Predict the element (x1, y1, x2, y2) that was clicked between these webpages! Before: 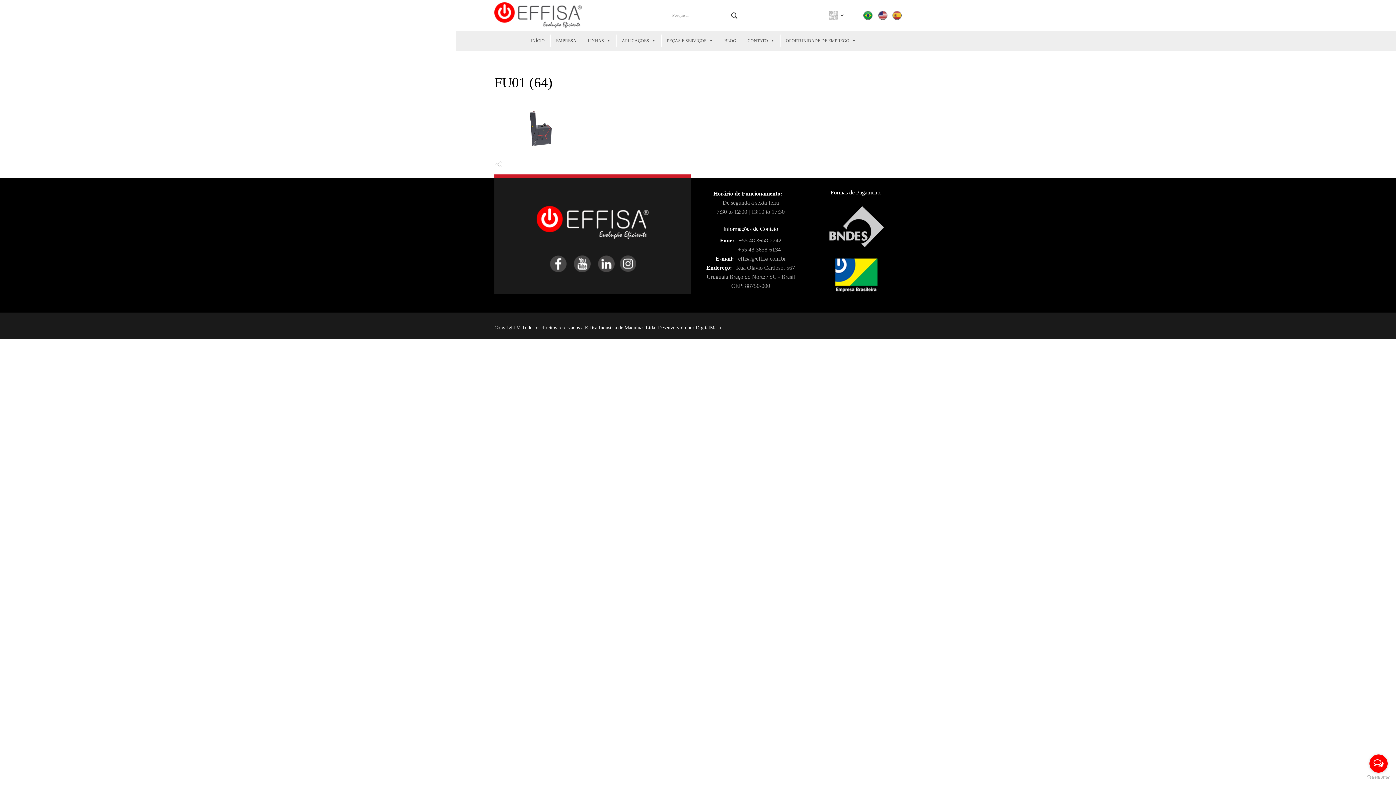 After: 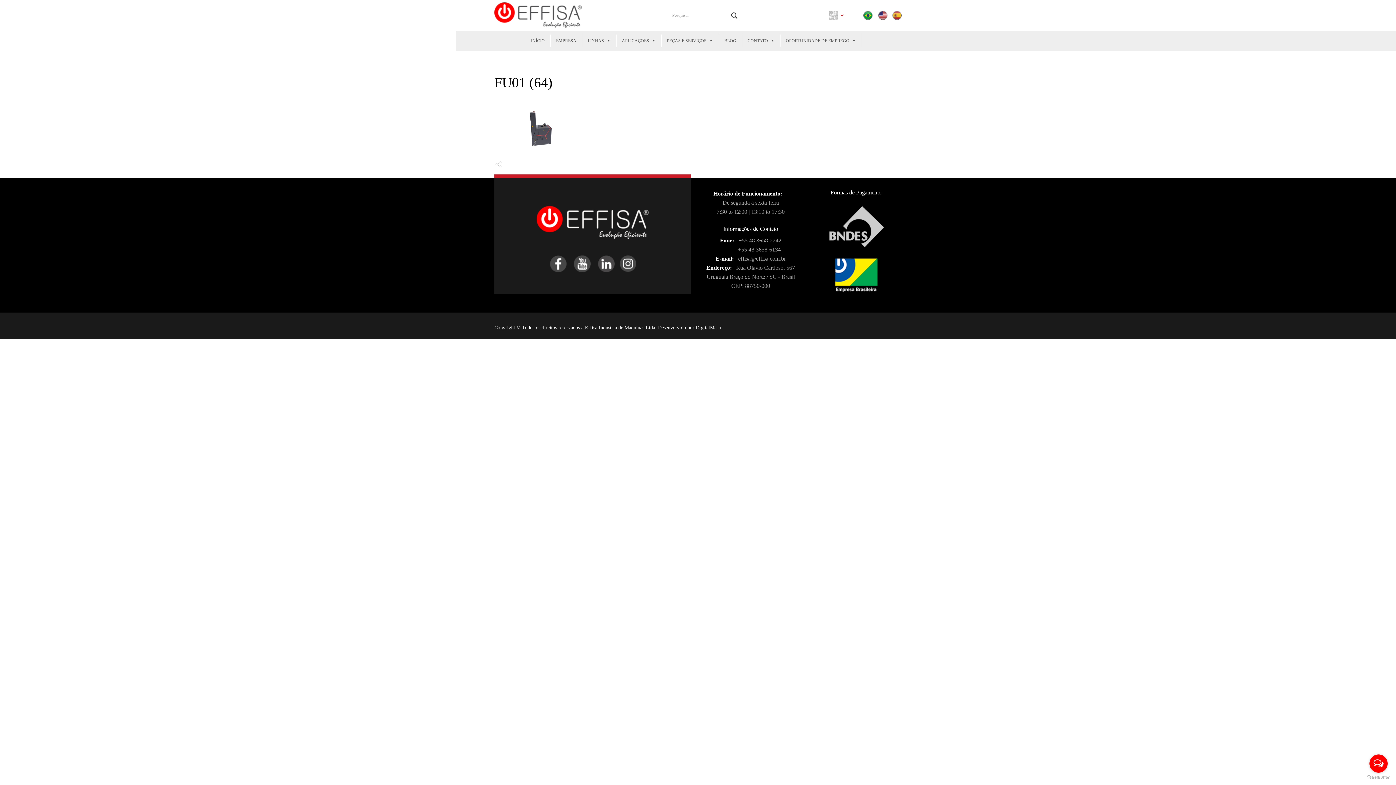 Action: bbox: (825, 0, 844, 30)